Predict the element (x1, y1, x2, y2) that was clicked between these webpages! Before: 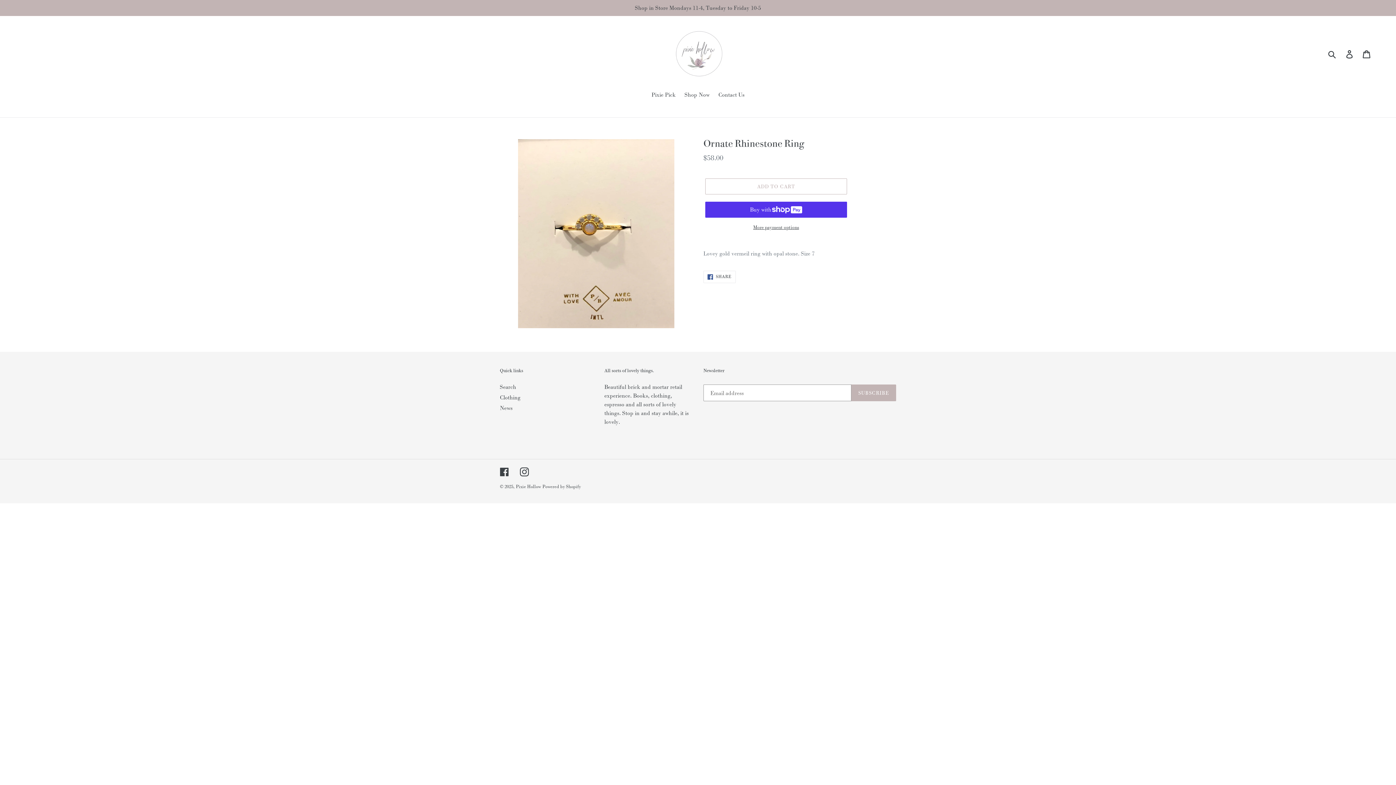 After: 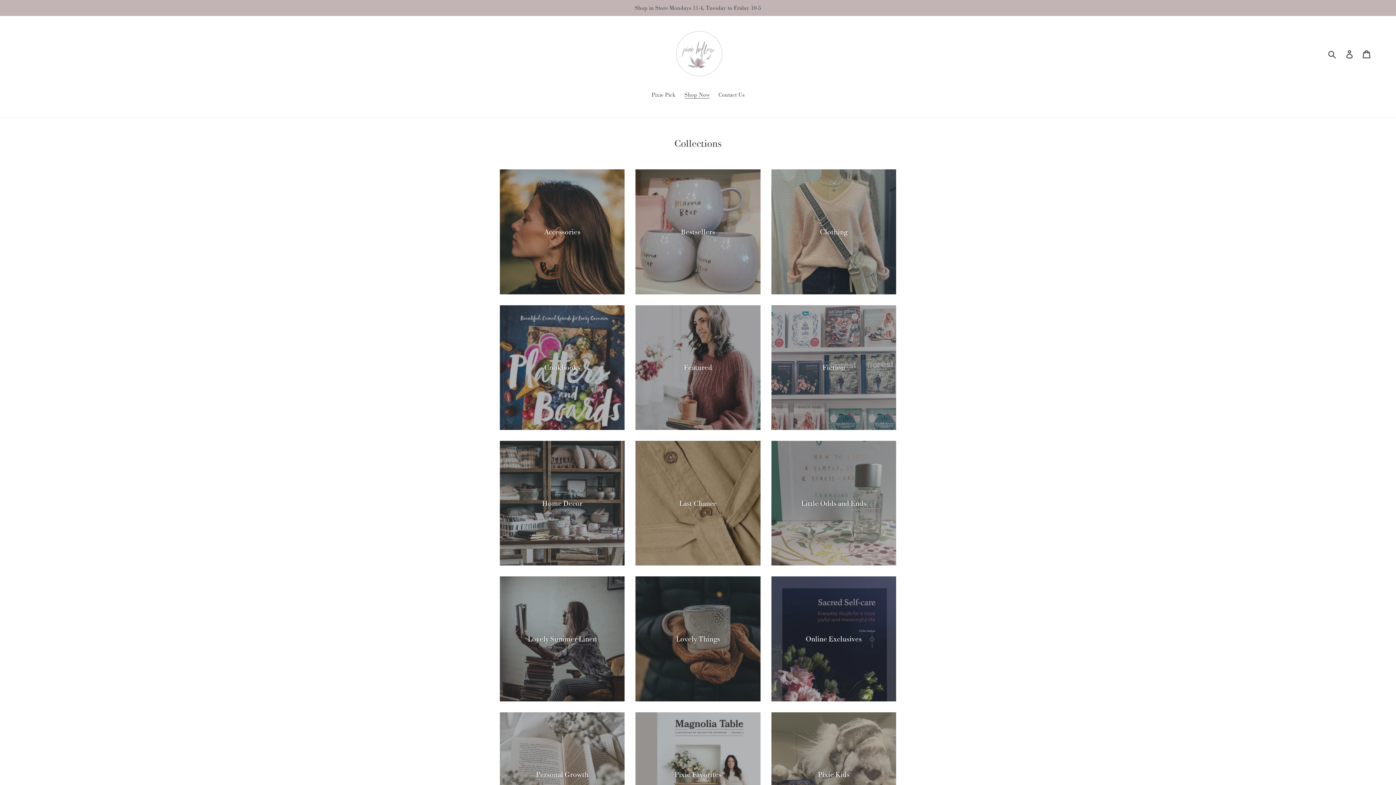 Action: label: Shop Now bbox: (681, 90, 713, 100)